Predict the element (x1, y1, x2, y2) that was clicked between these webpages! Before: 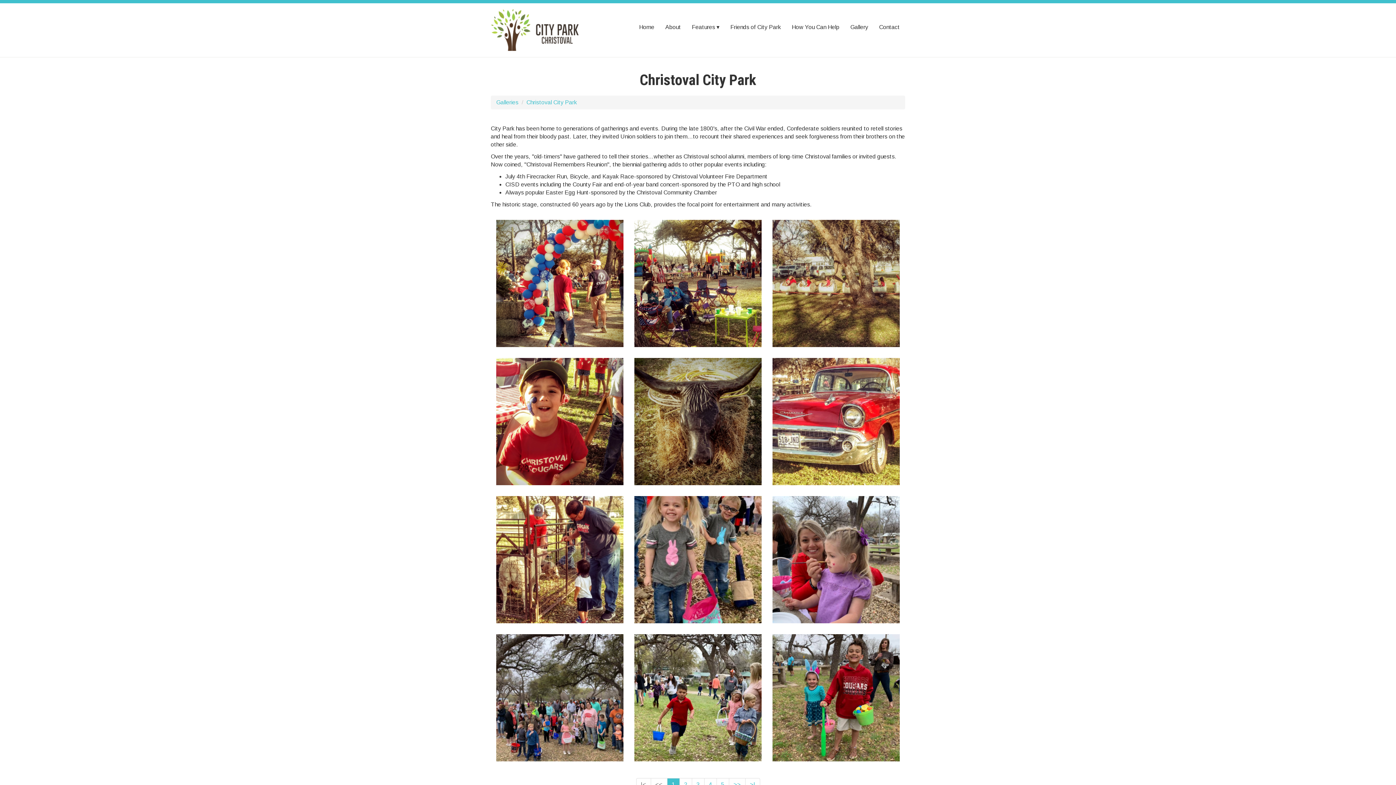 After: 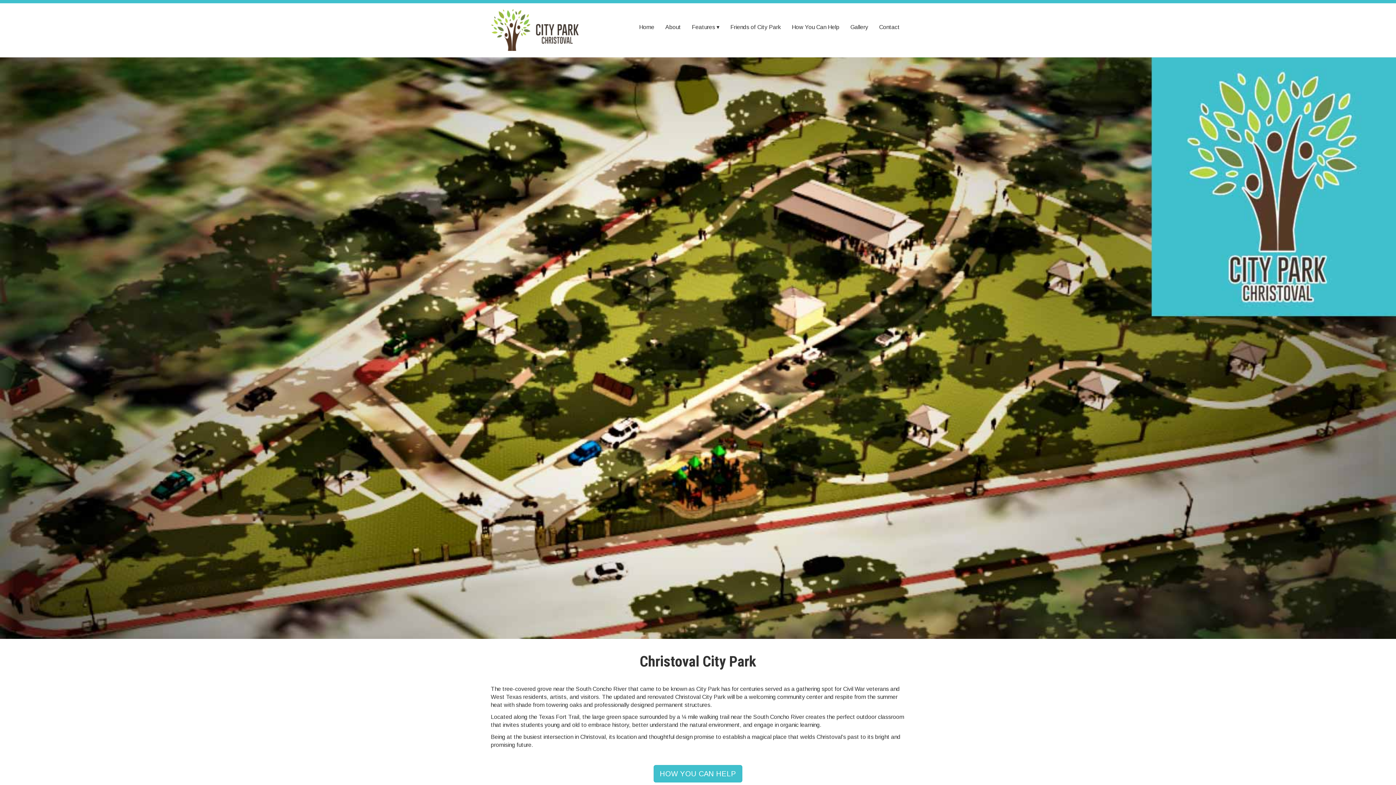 Action: bbox: (490, 26, 579, 32)